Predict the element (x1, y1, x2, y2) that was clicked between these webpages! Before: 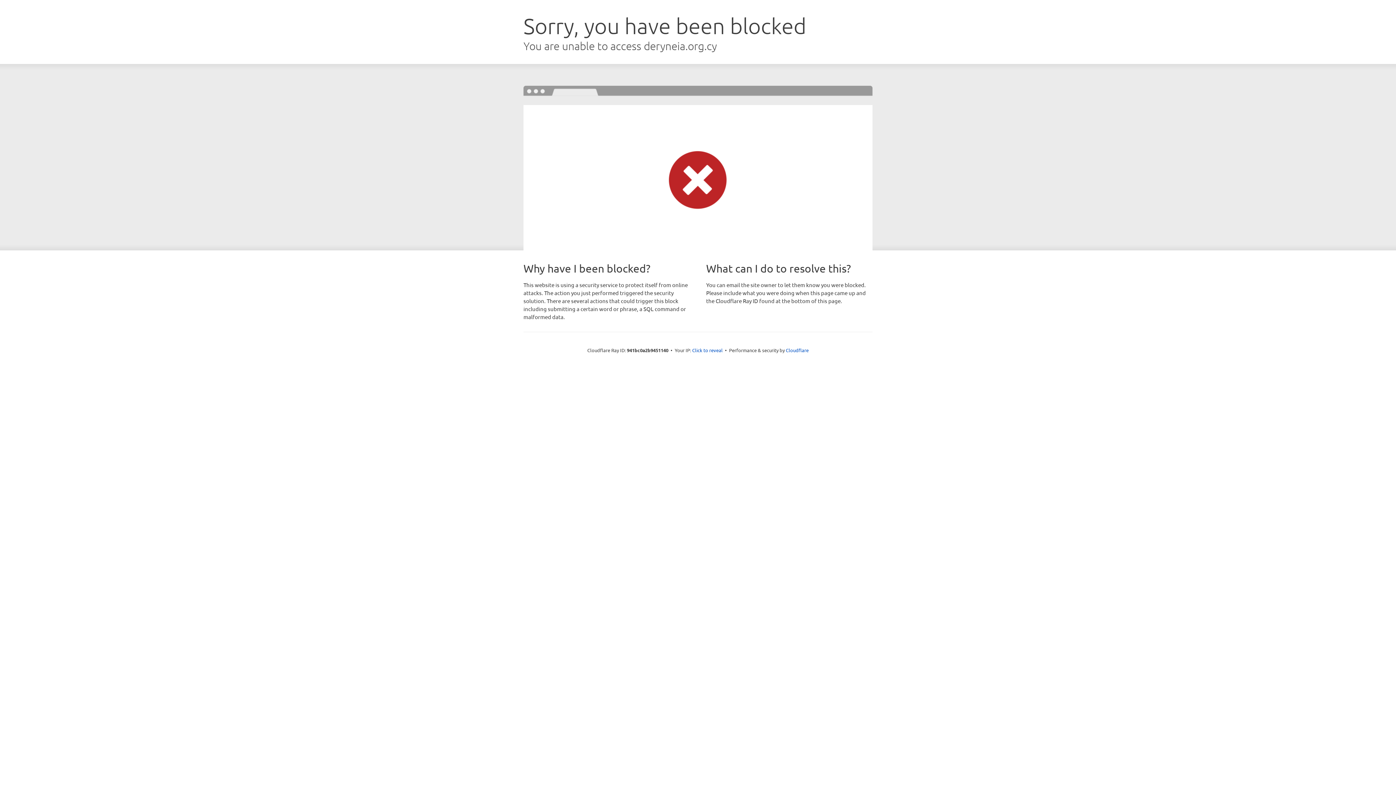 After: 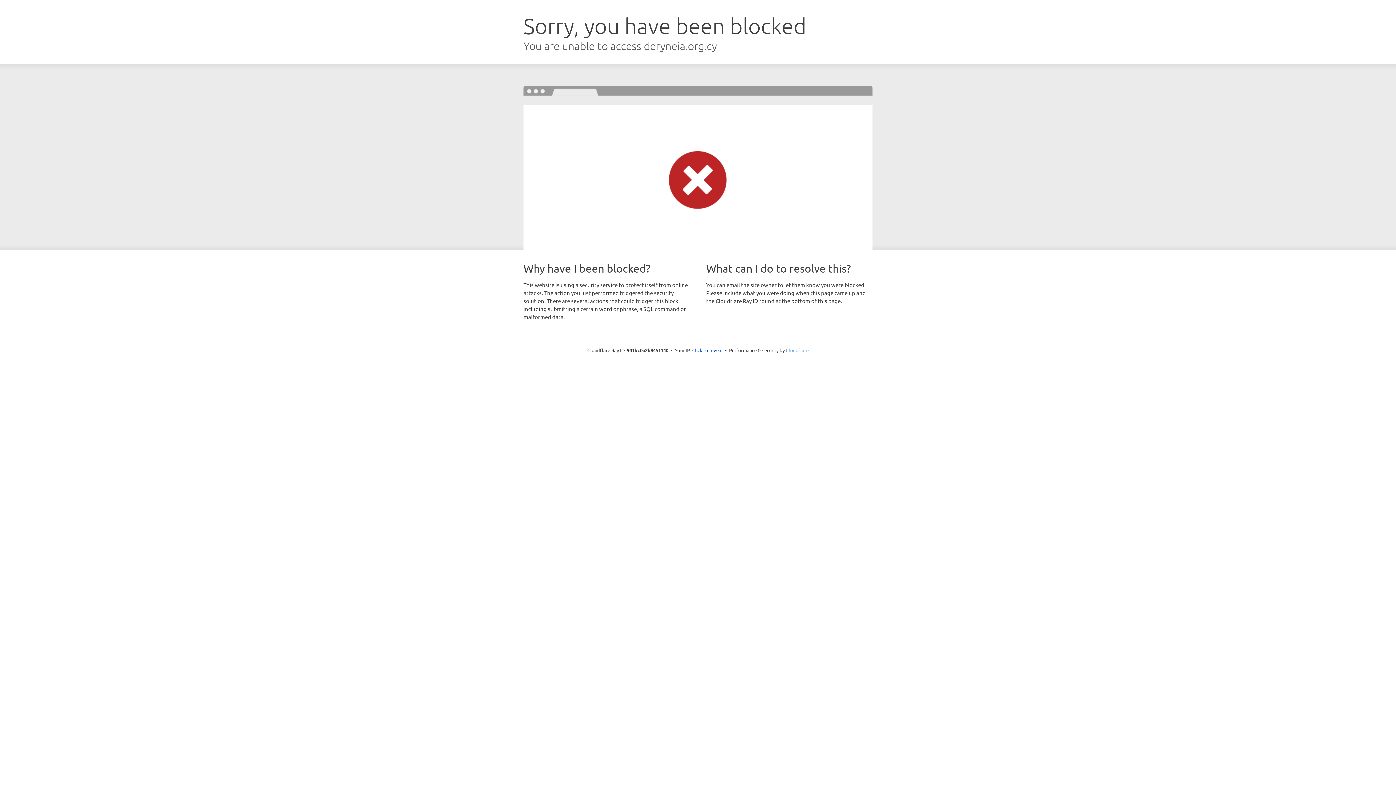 Action: bbox: (786, 347, 808, 353) label: Cloudflare